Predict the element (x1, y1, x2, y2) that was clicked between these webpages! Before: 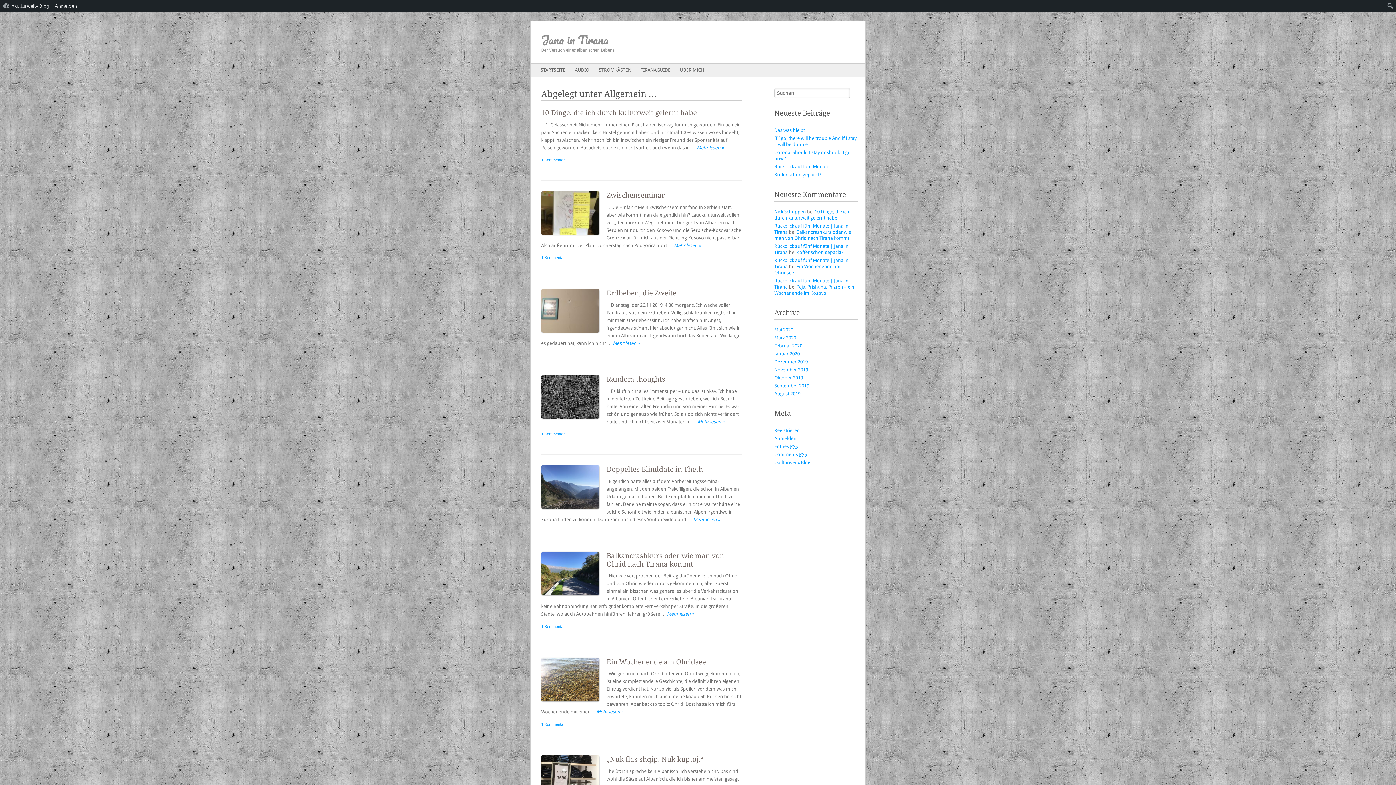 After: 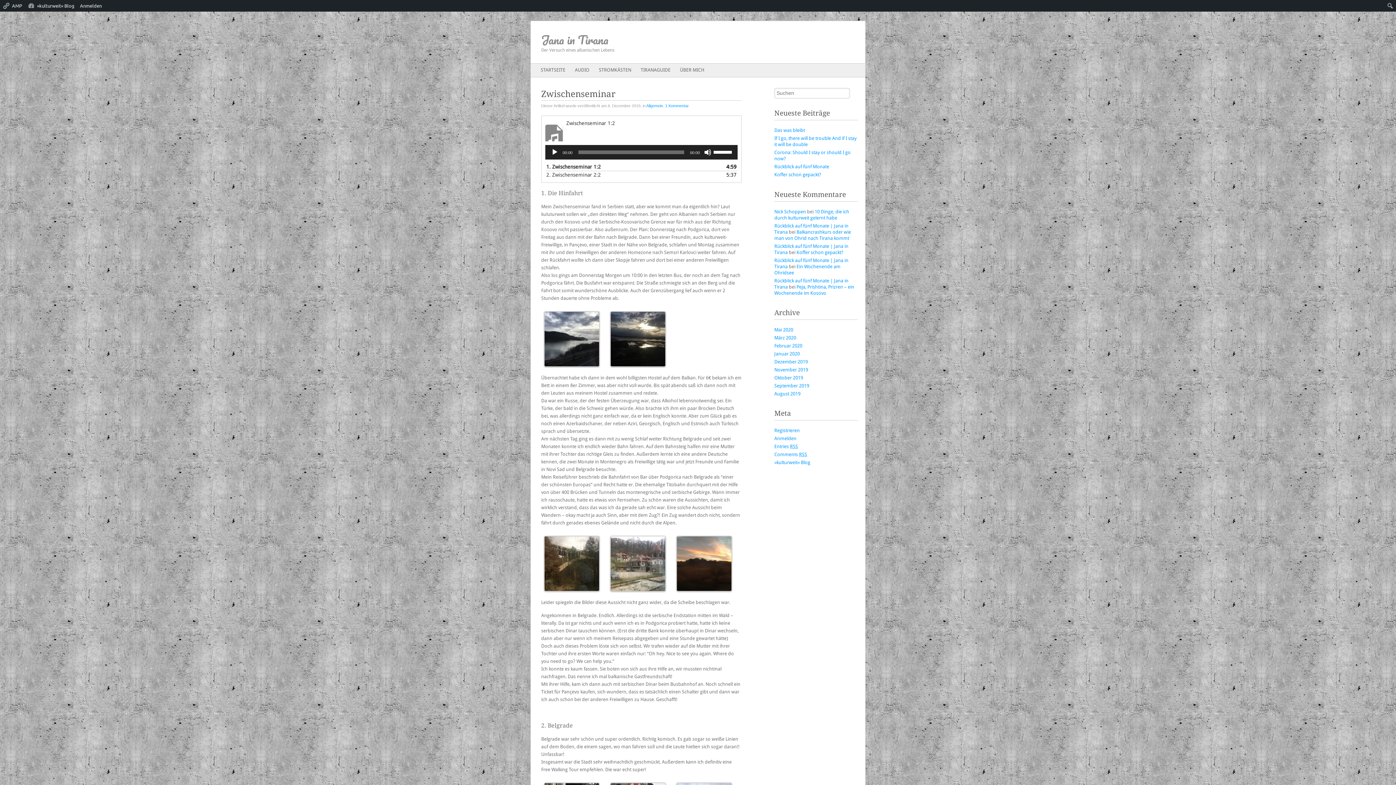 Action: bbox: (541, 233, 606, 240)